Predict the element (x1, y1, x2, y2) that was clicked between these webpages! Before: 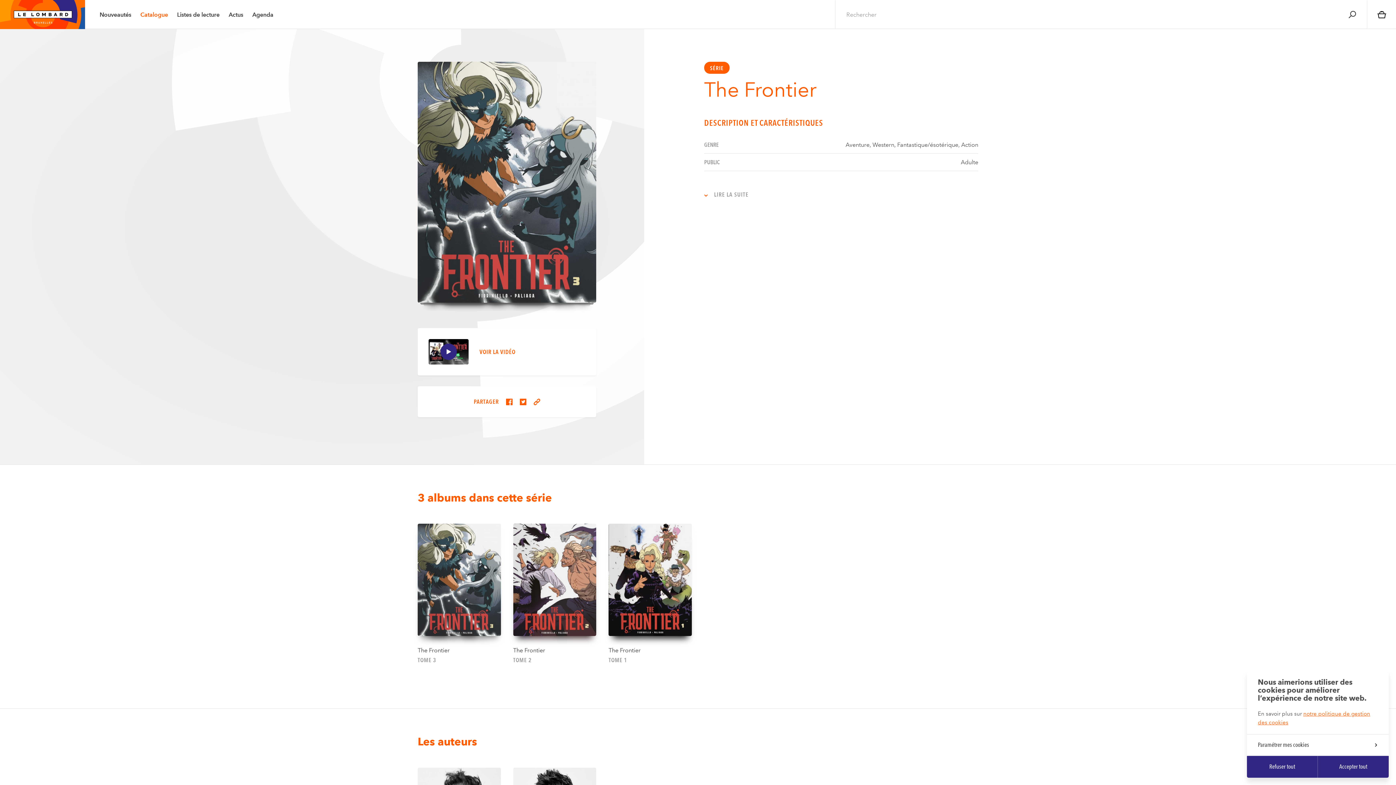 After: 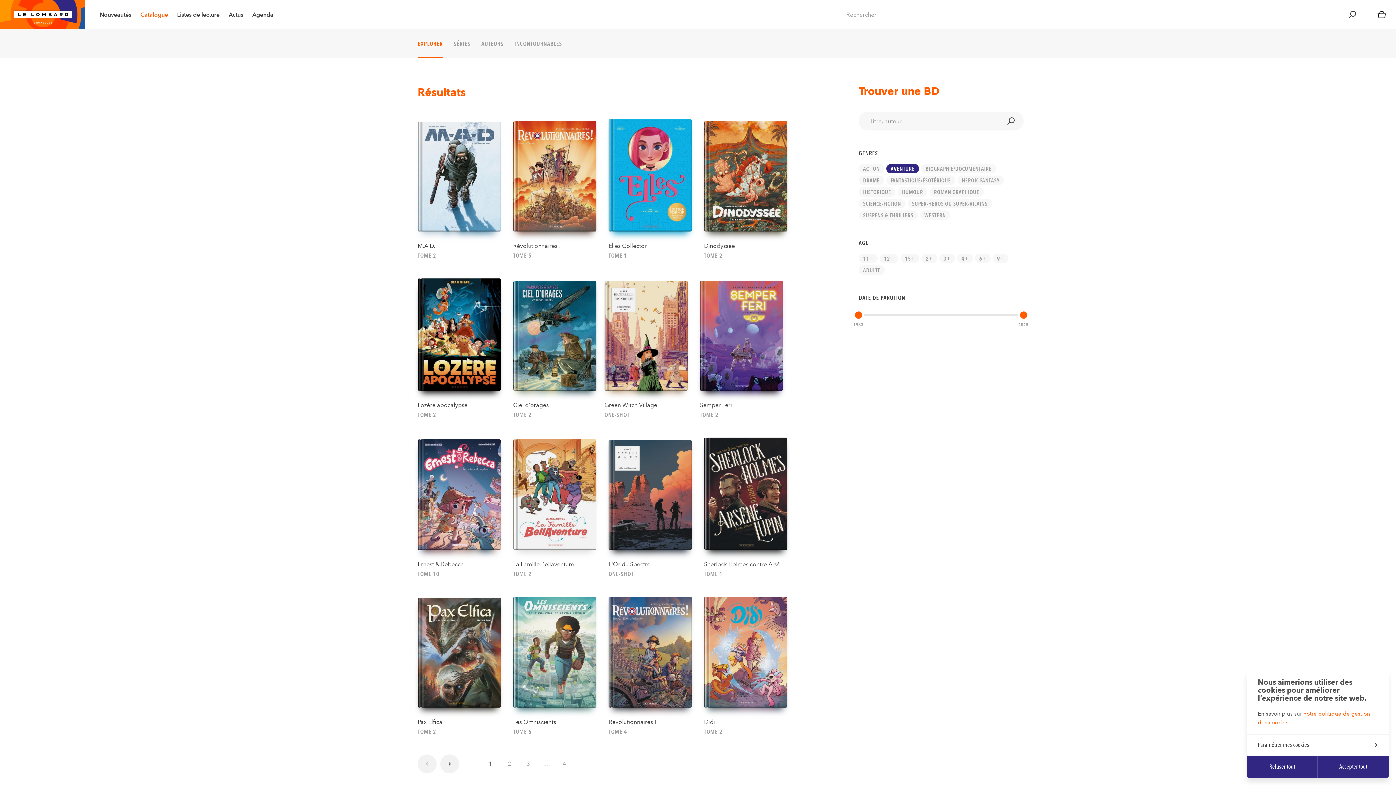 Action: bbox: (845, 141, 869, 148) label: Aventure